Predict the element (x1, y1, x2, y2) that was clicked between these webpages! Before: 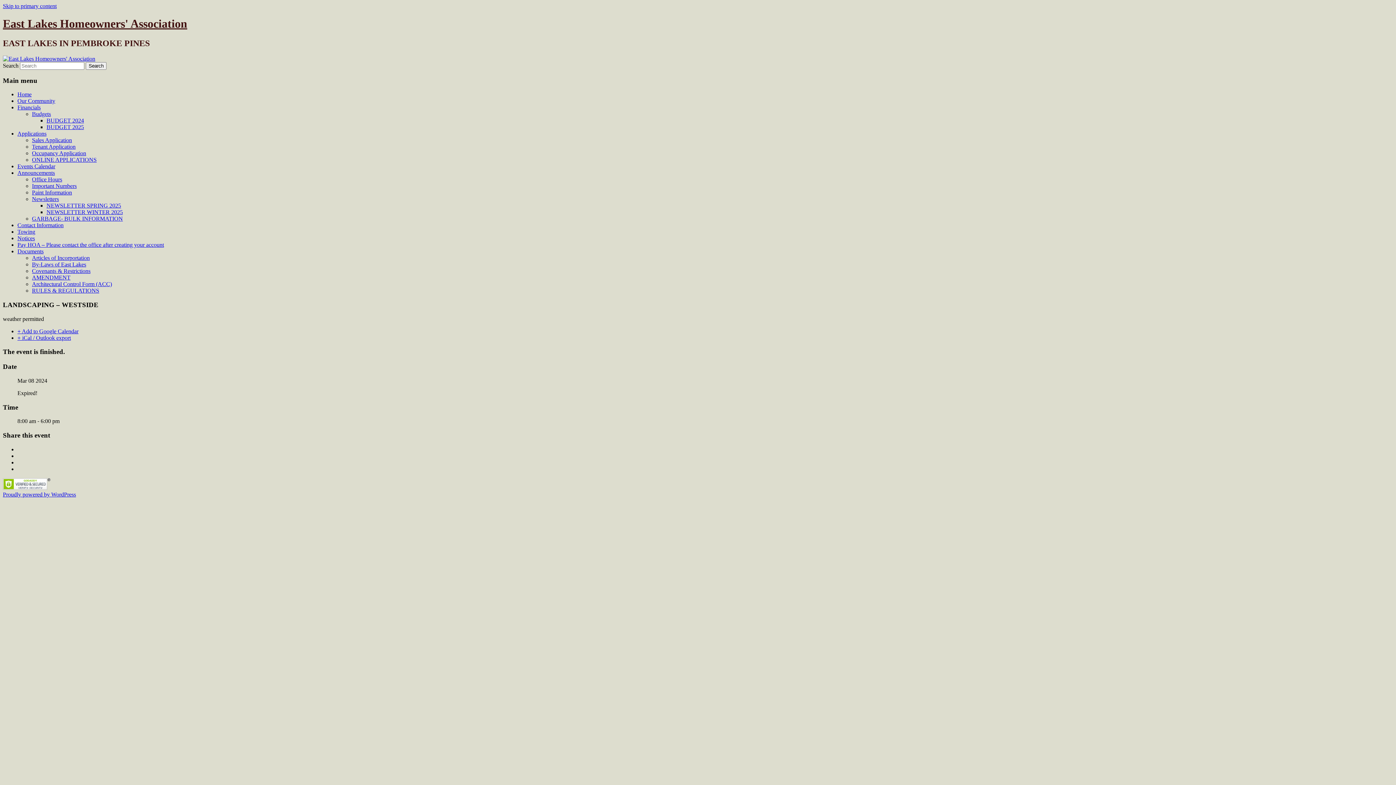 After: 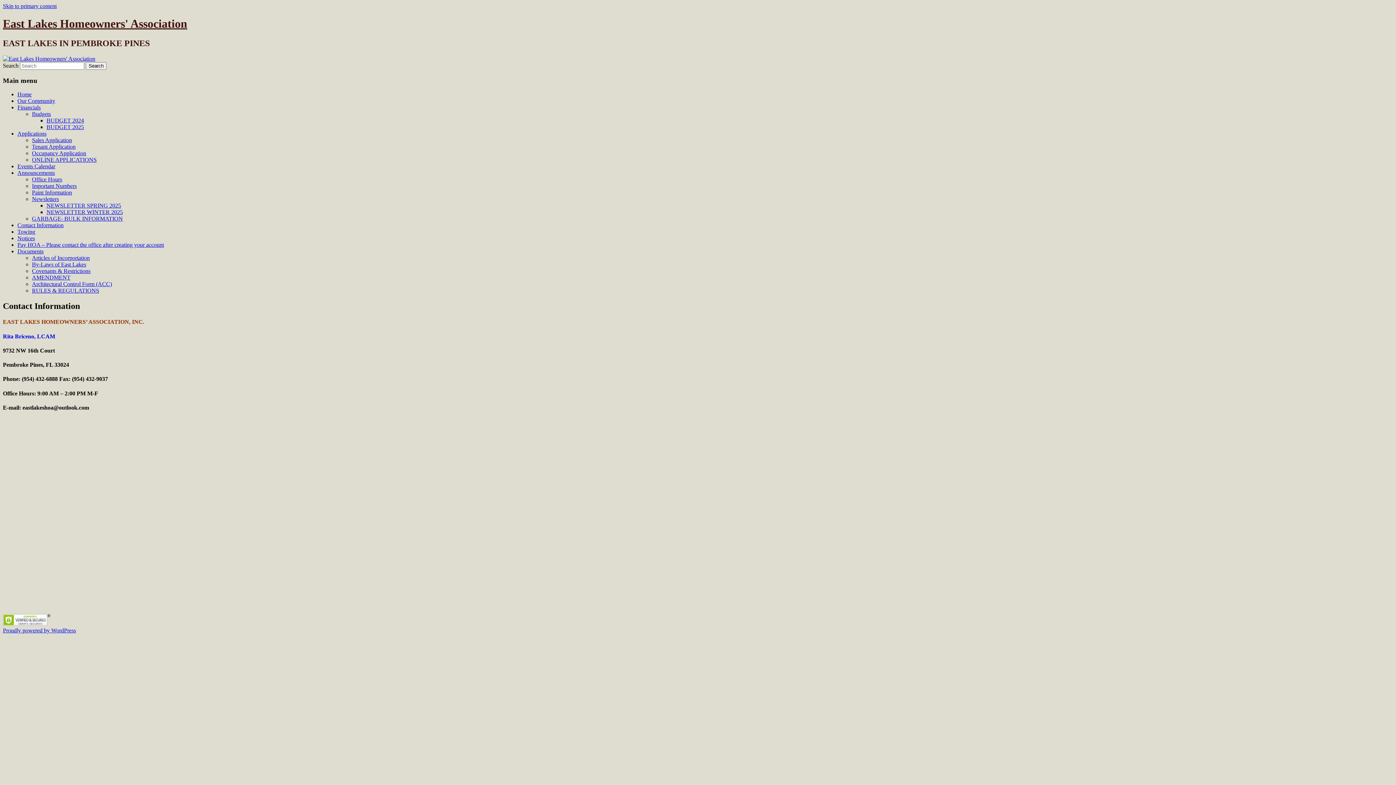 Action: label: Contact Information bbox: (17, 222, 63, 228)